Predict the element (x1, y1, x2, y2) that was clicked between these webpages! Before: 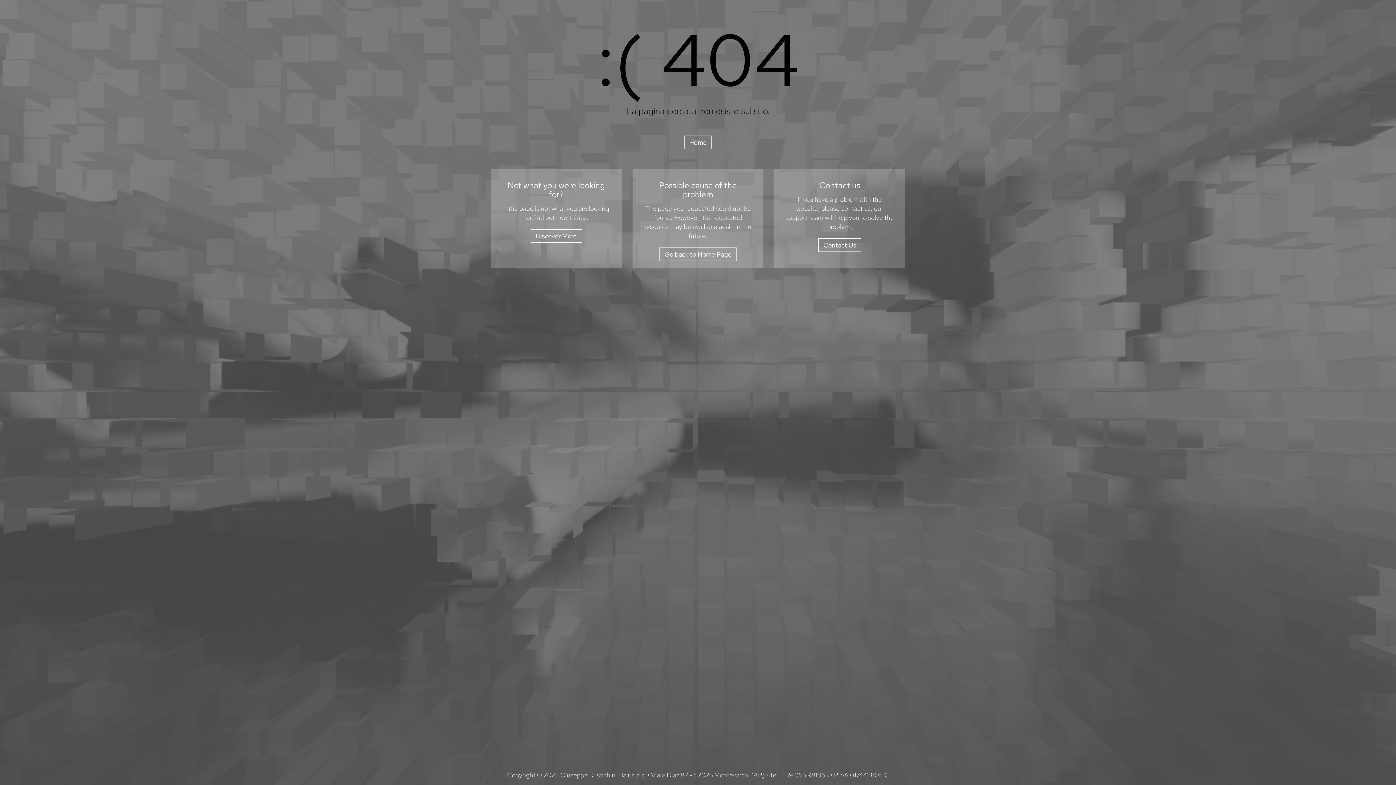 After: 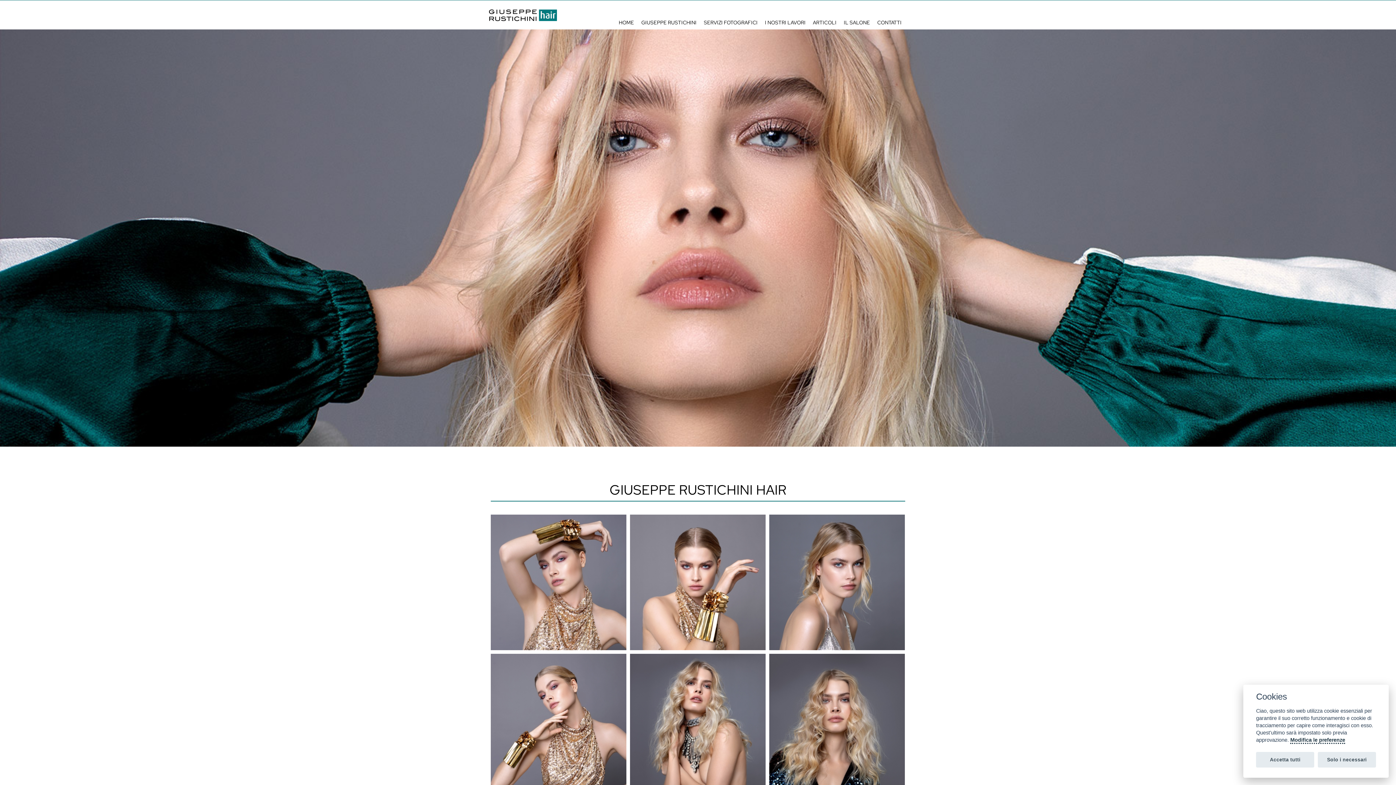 Action: bbox: (659, 247, 736, 260) label: Go back to Home Page